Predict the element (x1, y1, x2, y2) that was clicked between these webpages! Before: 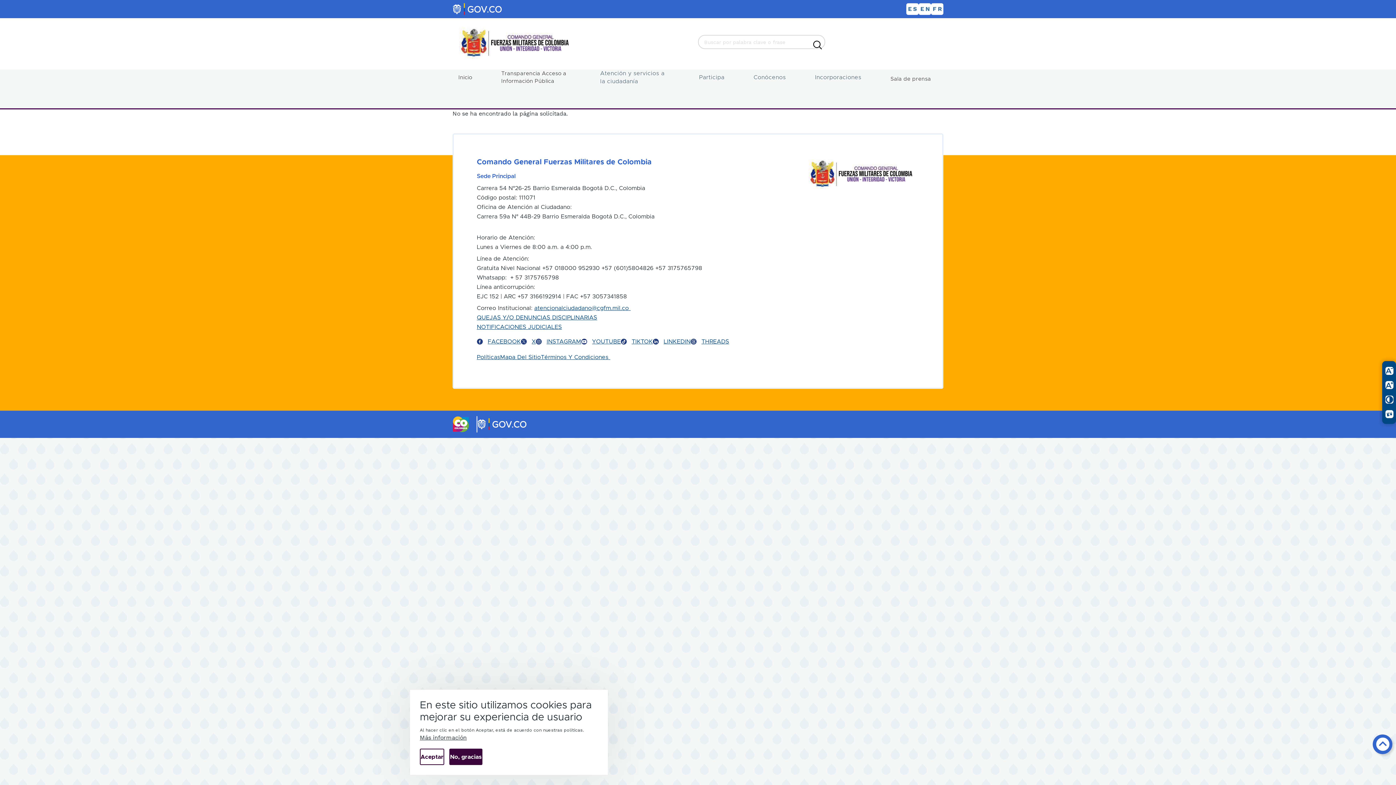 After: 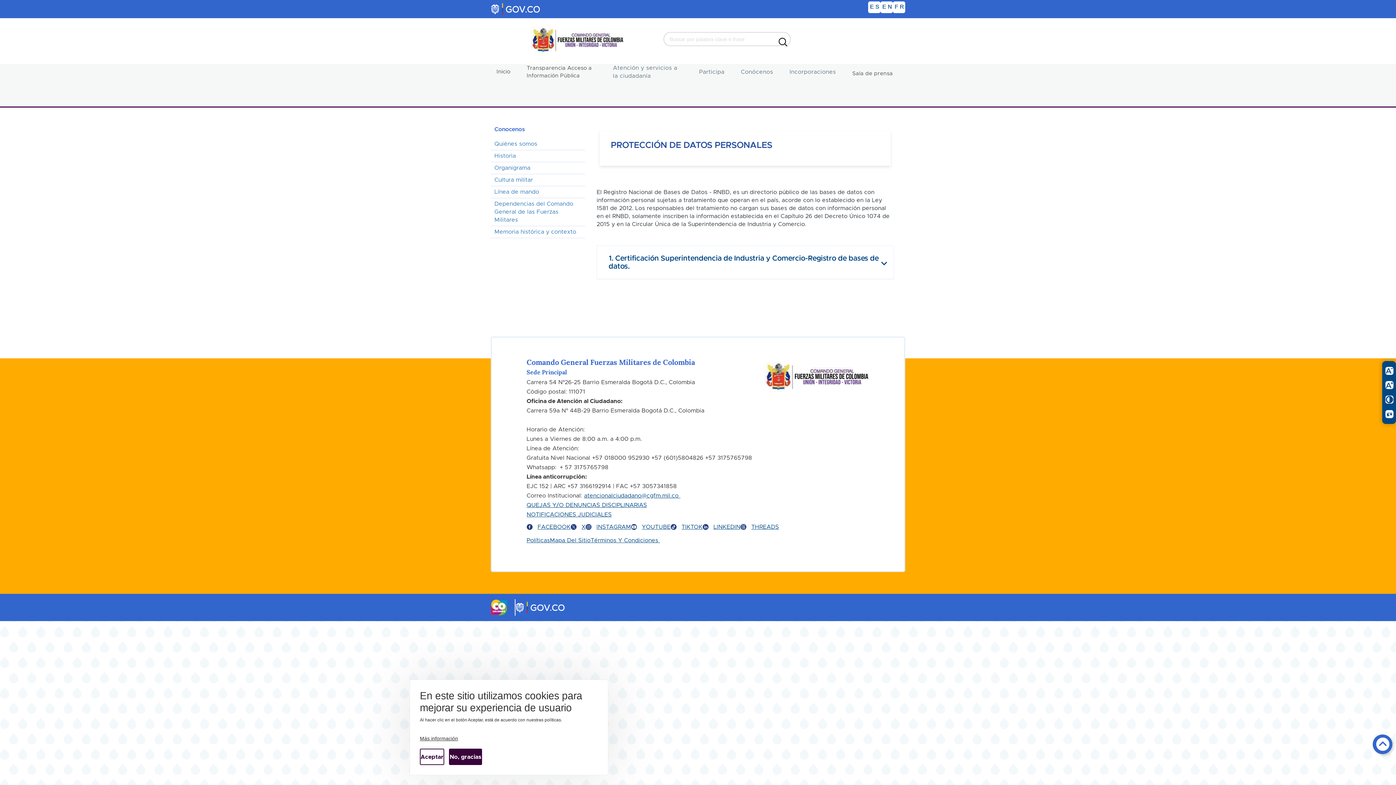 Action: bbox: (476, 354, 500, 360) label: Políticas